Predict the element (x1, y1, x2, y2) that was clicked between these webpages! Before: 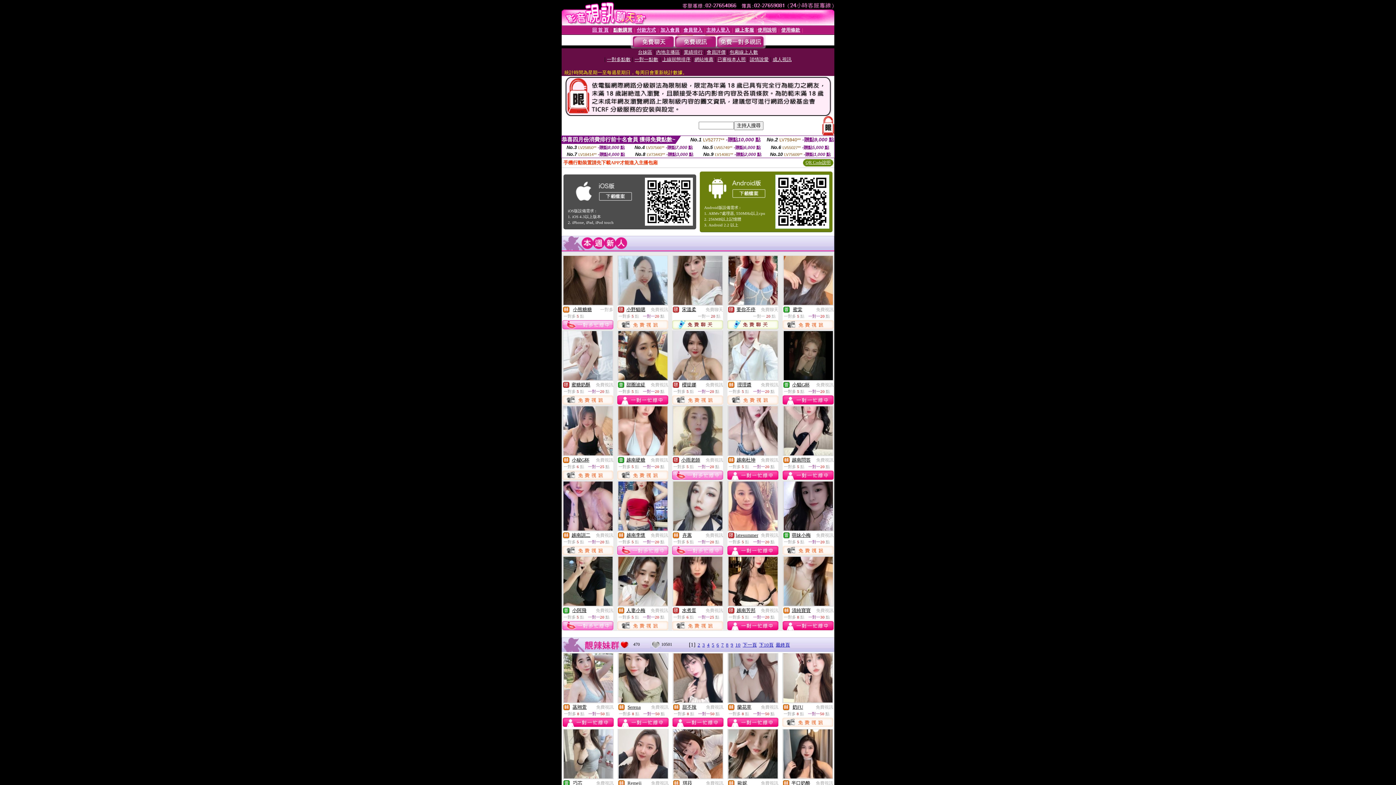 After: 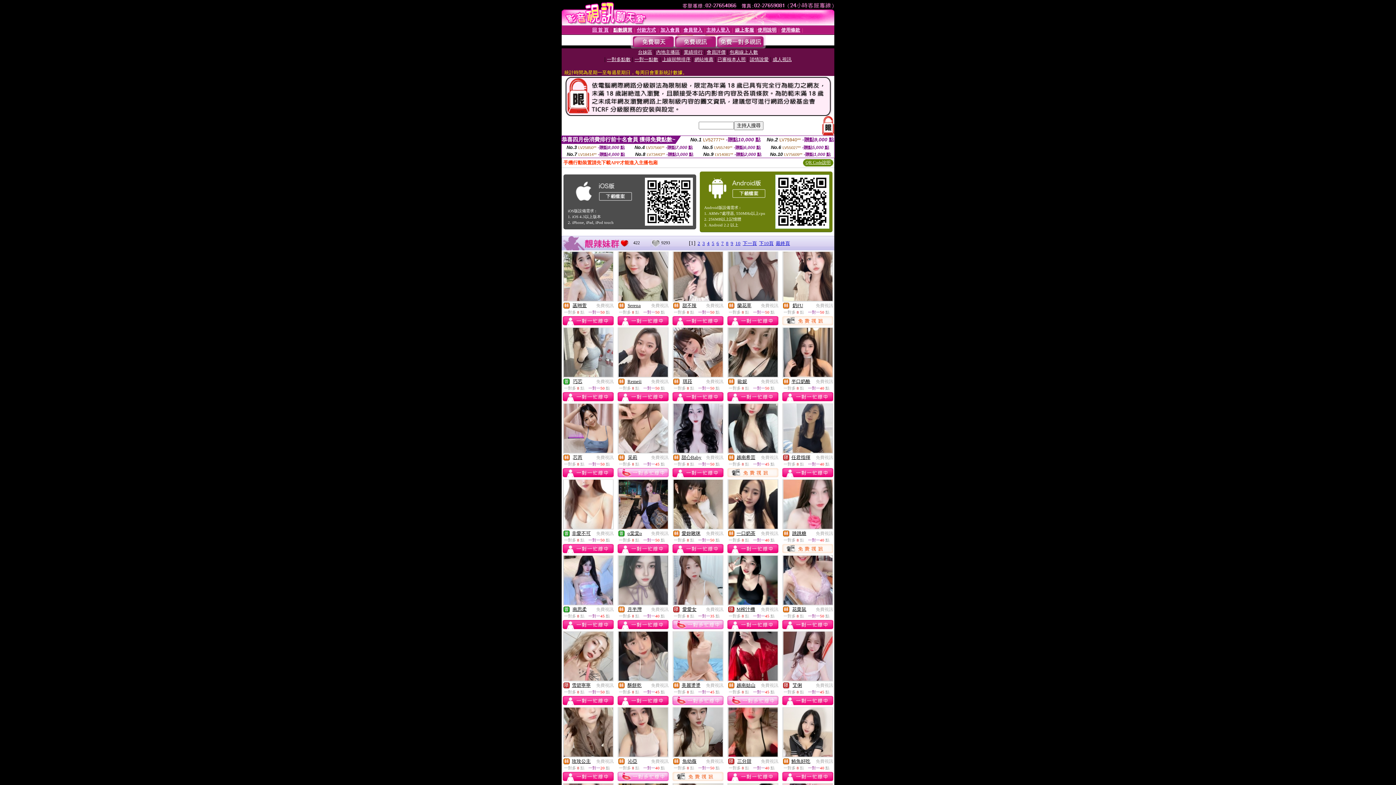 Action: label: 免費視訊 bbox: (650, 382, 668, 387)